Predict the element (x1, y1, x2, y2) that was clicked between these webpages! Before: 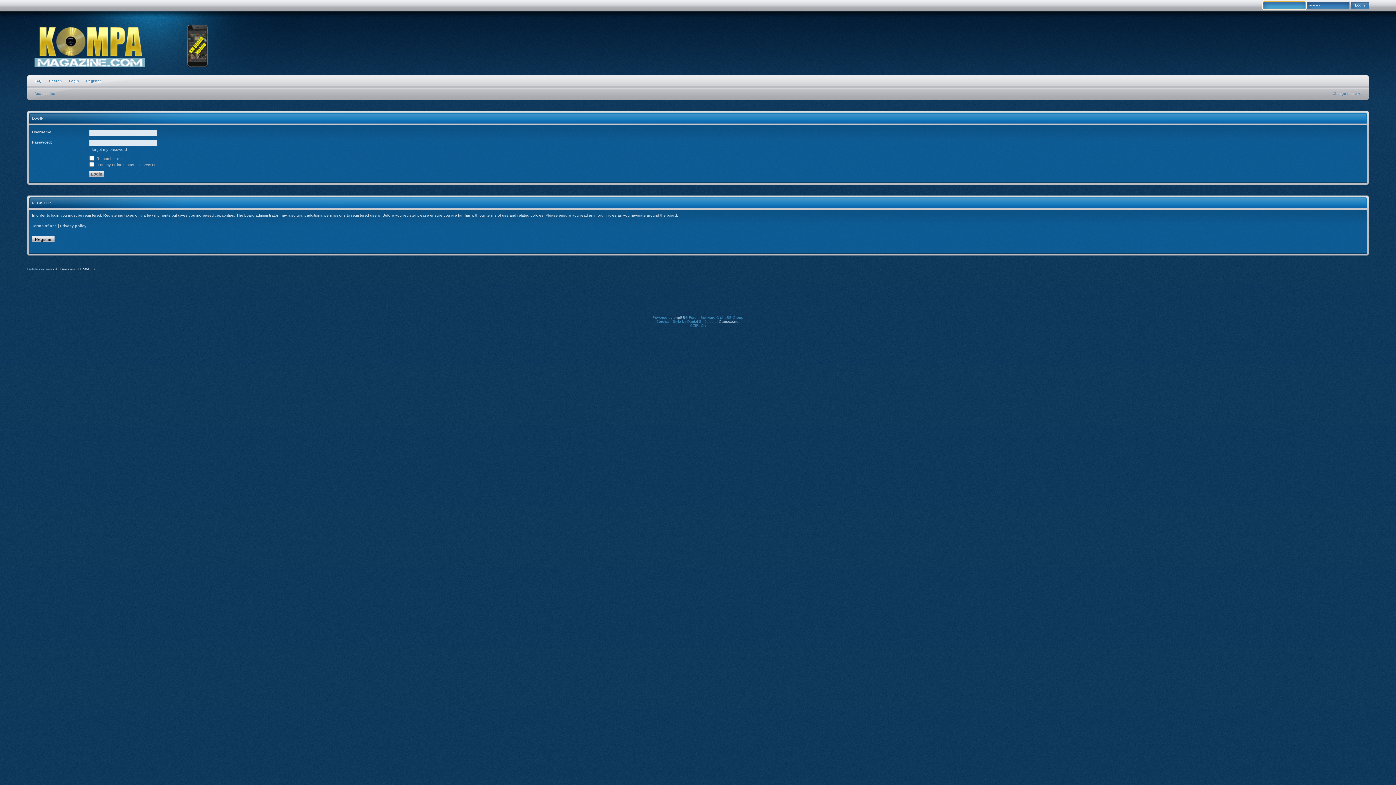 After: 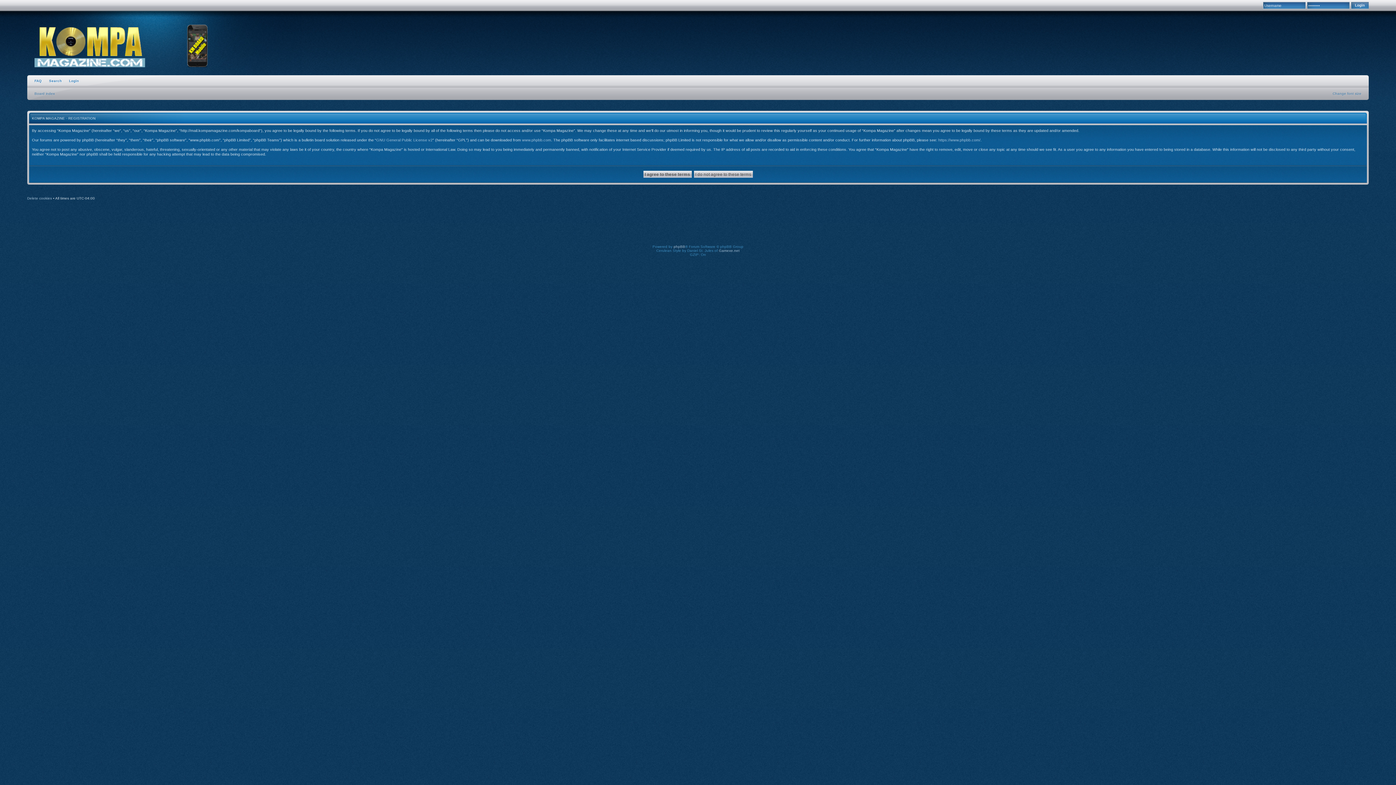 Action: label: Register bbox: (82, 75, 104, 89)